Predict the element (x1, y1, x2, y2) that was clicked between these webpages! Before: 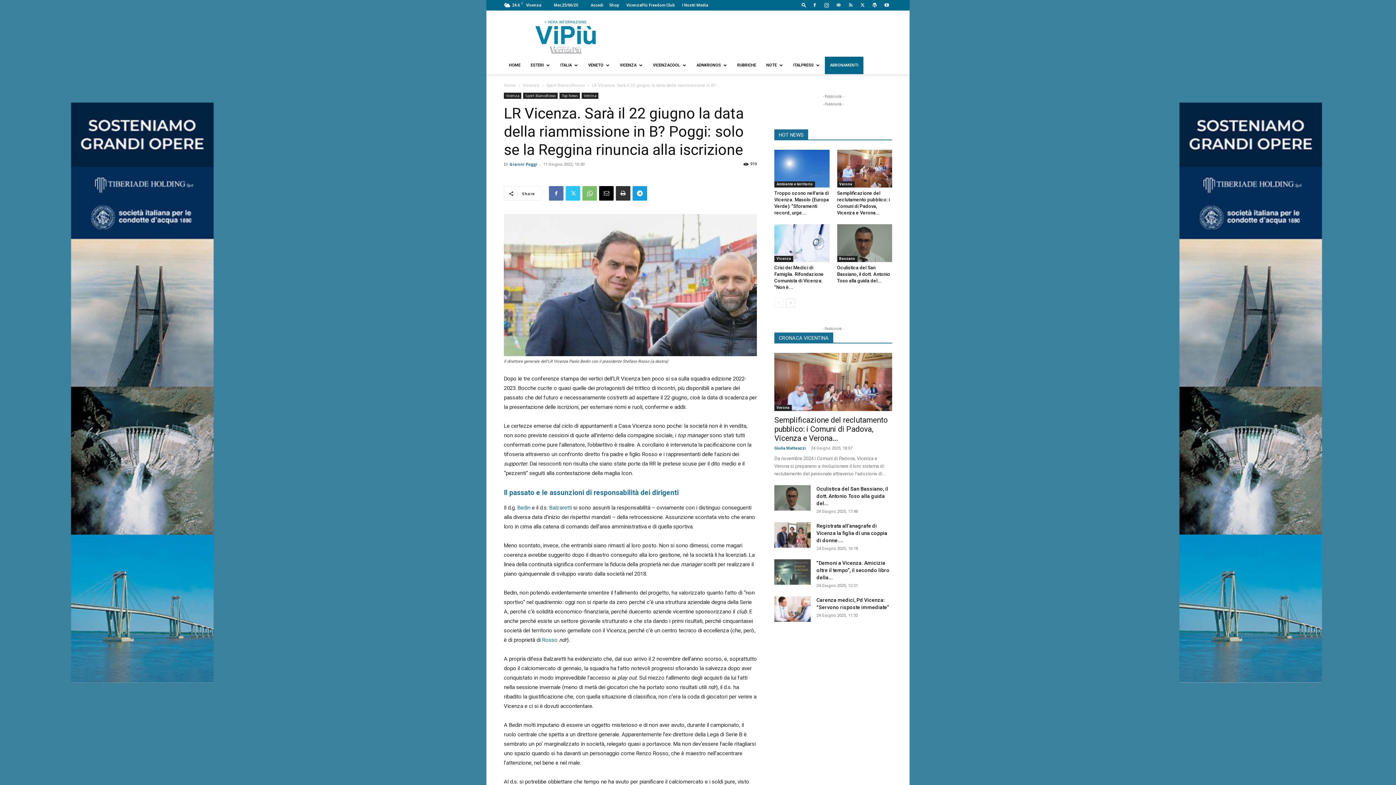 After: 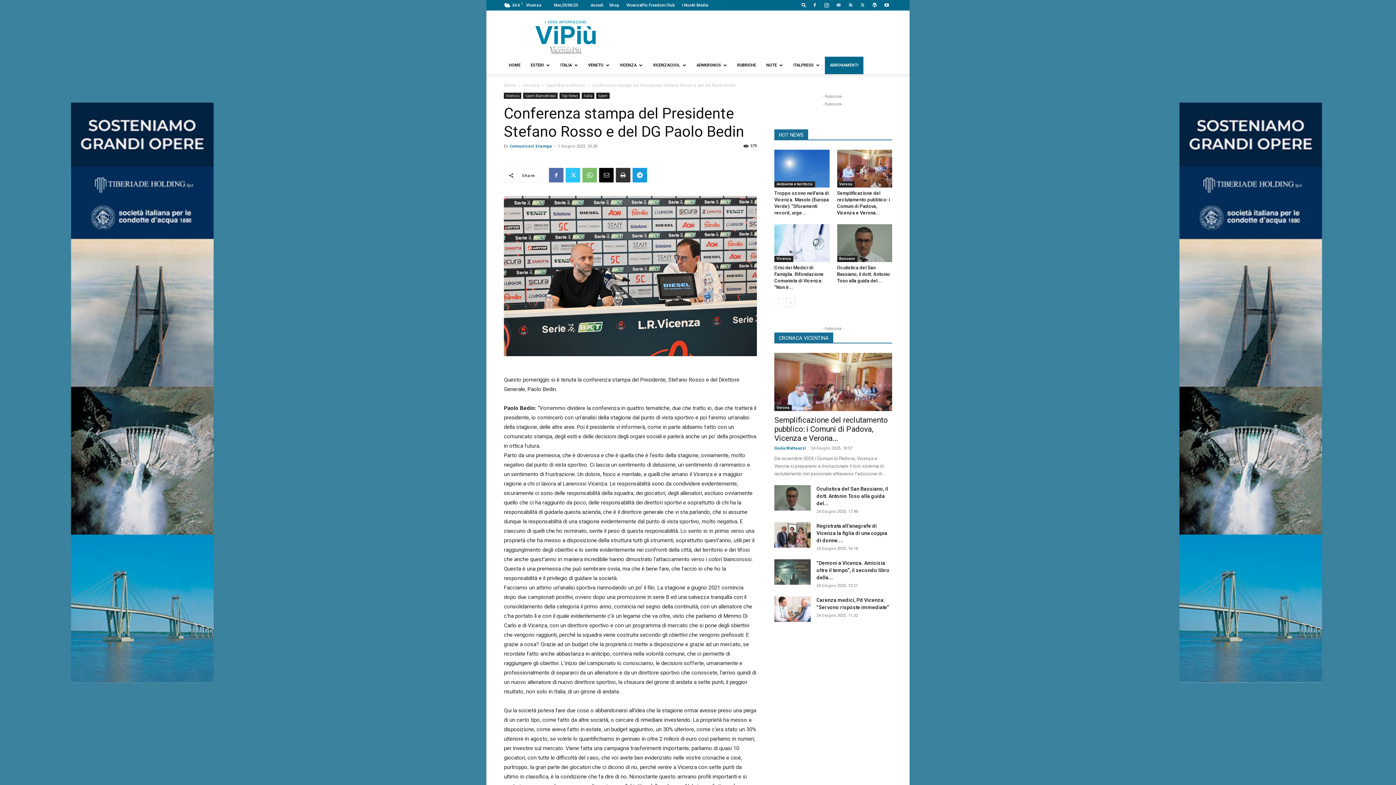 Action: bbox: (517, 504, 530, 511) label: Bedin